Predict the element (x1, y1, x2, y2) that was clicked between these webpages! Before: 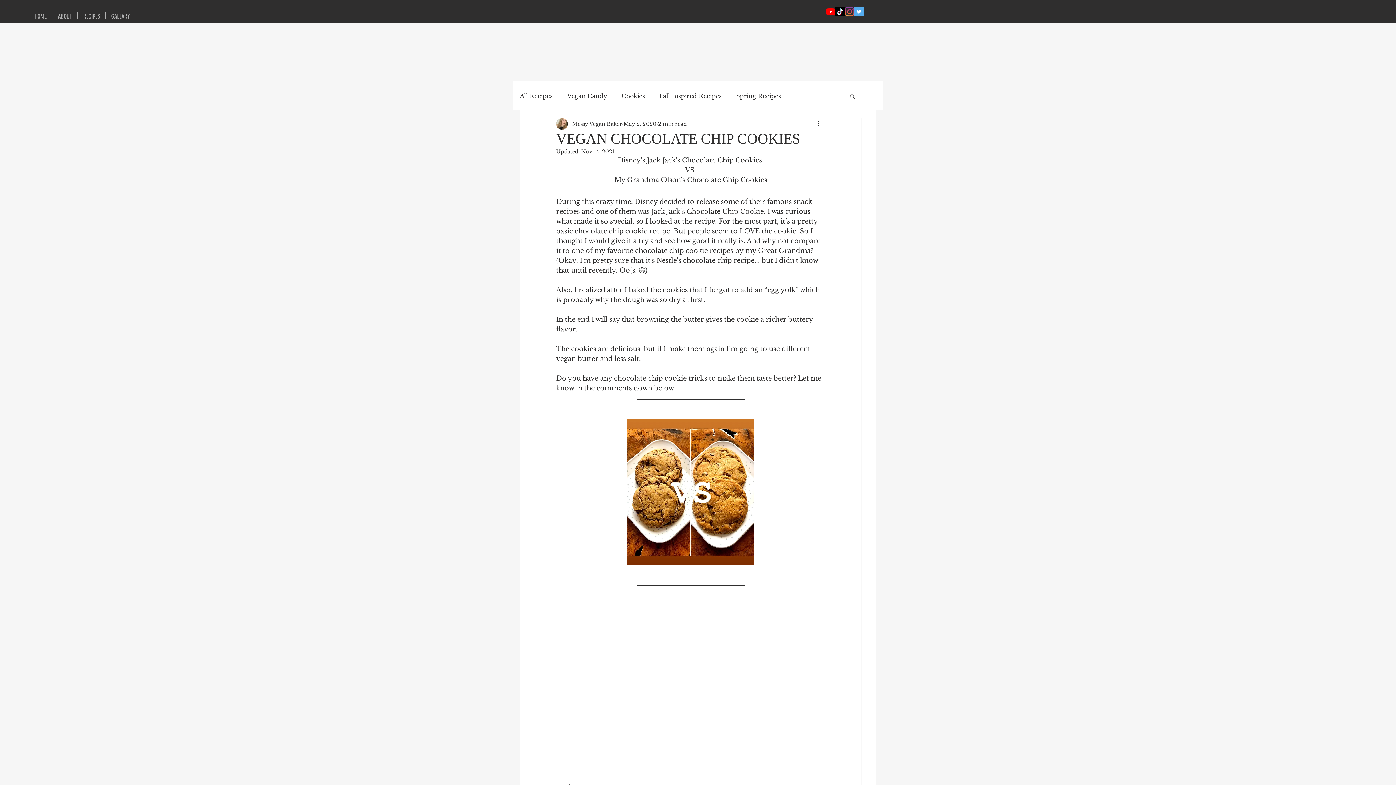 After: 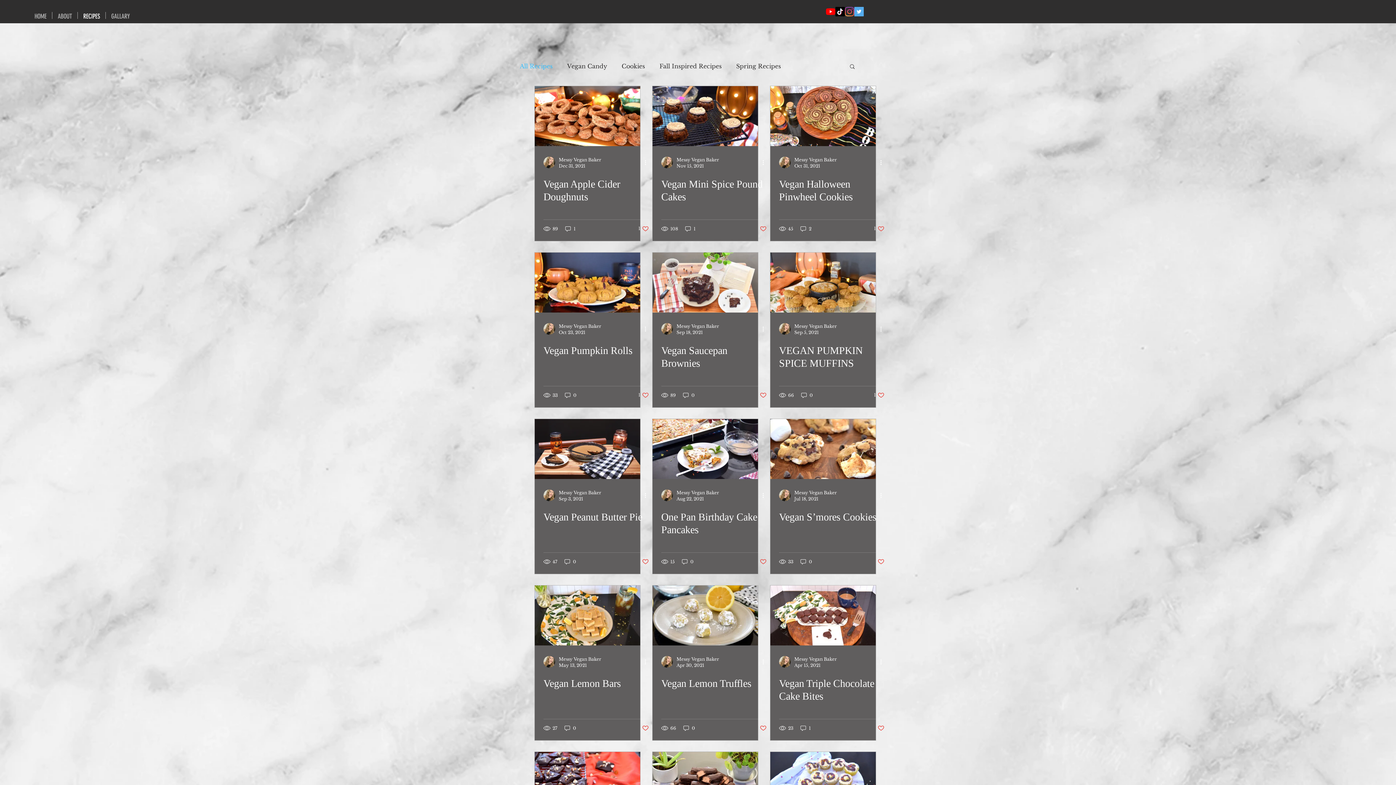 Action: label: RECIPES bbox: (77, 12, 105, 18)